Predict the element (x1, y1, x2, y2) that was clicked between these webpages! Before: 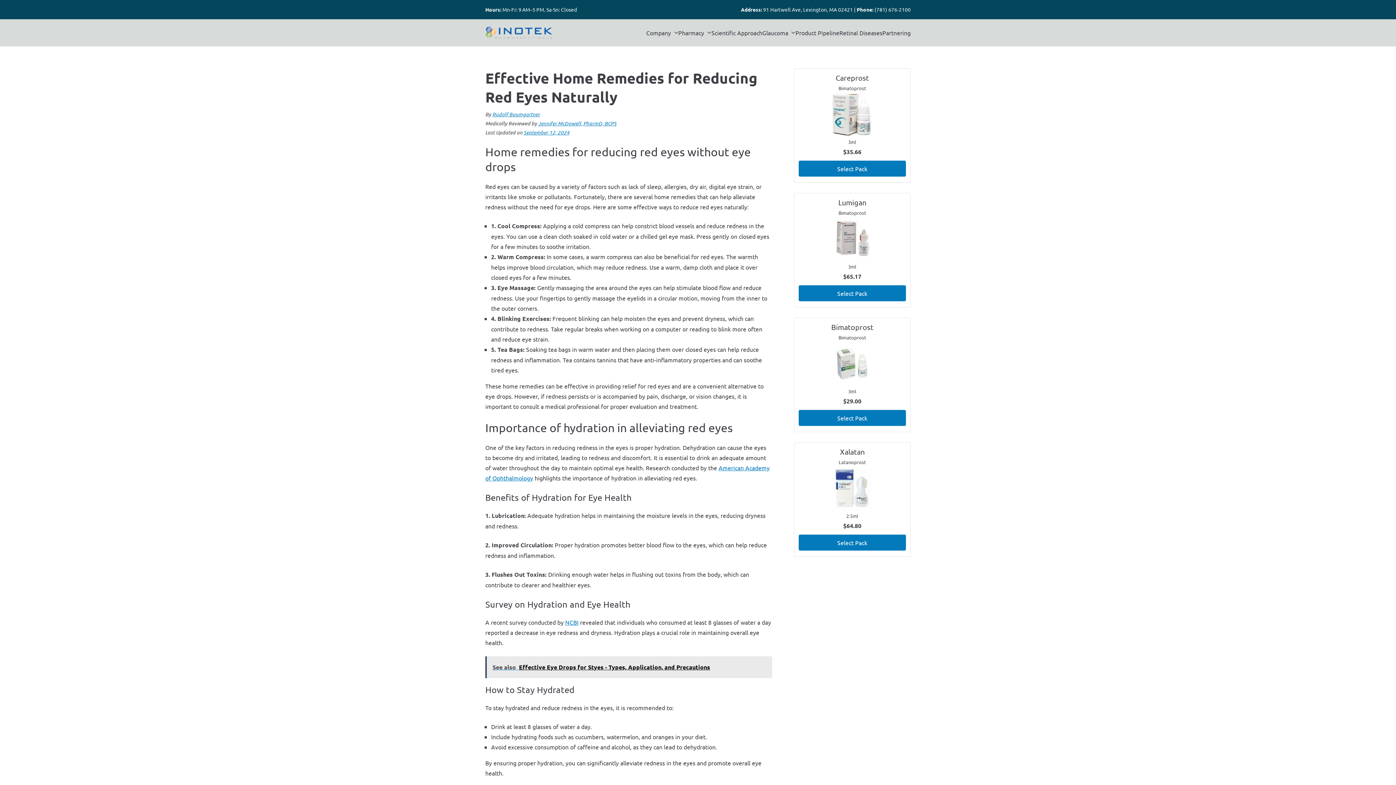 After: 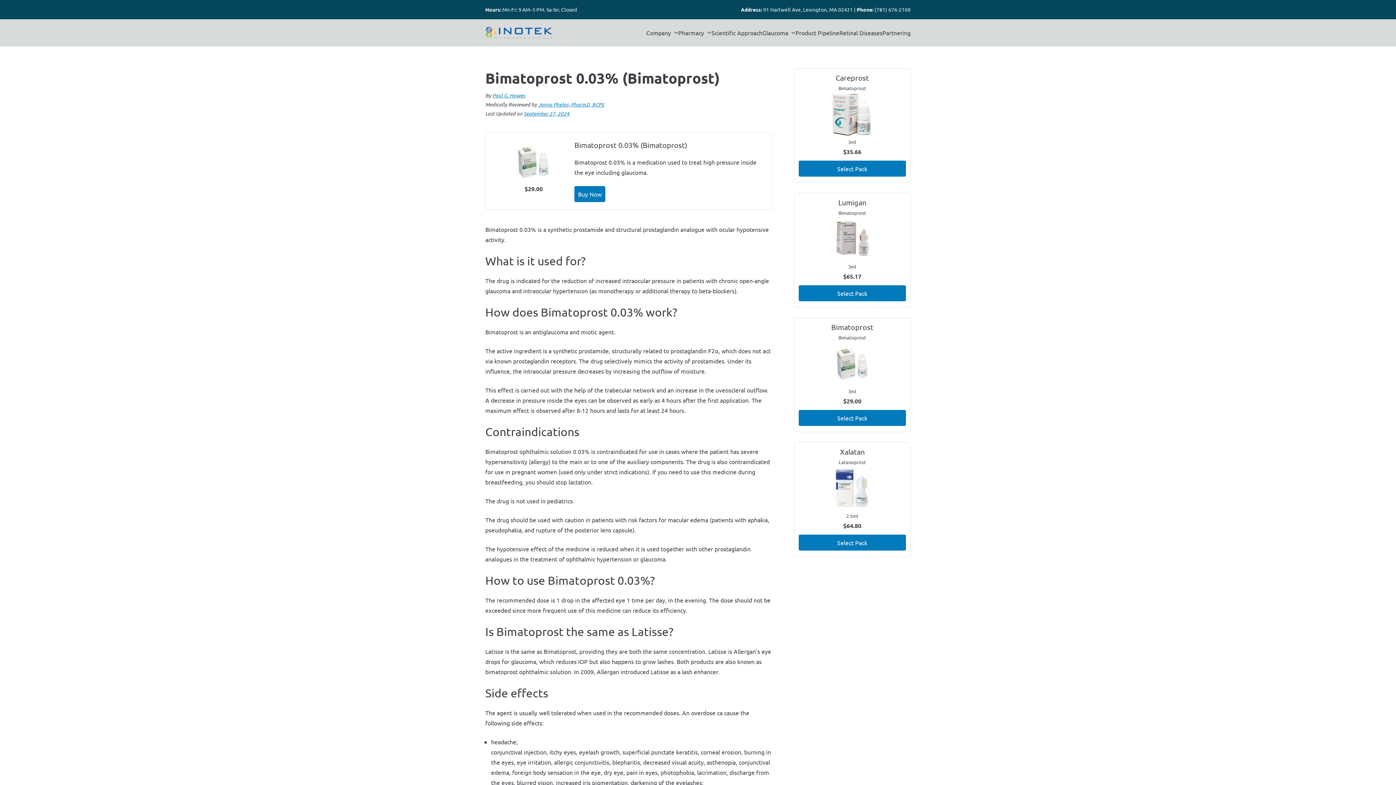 Action: bbox: (798, 410, 906, 426) label: Select Pack